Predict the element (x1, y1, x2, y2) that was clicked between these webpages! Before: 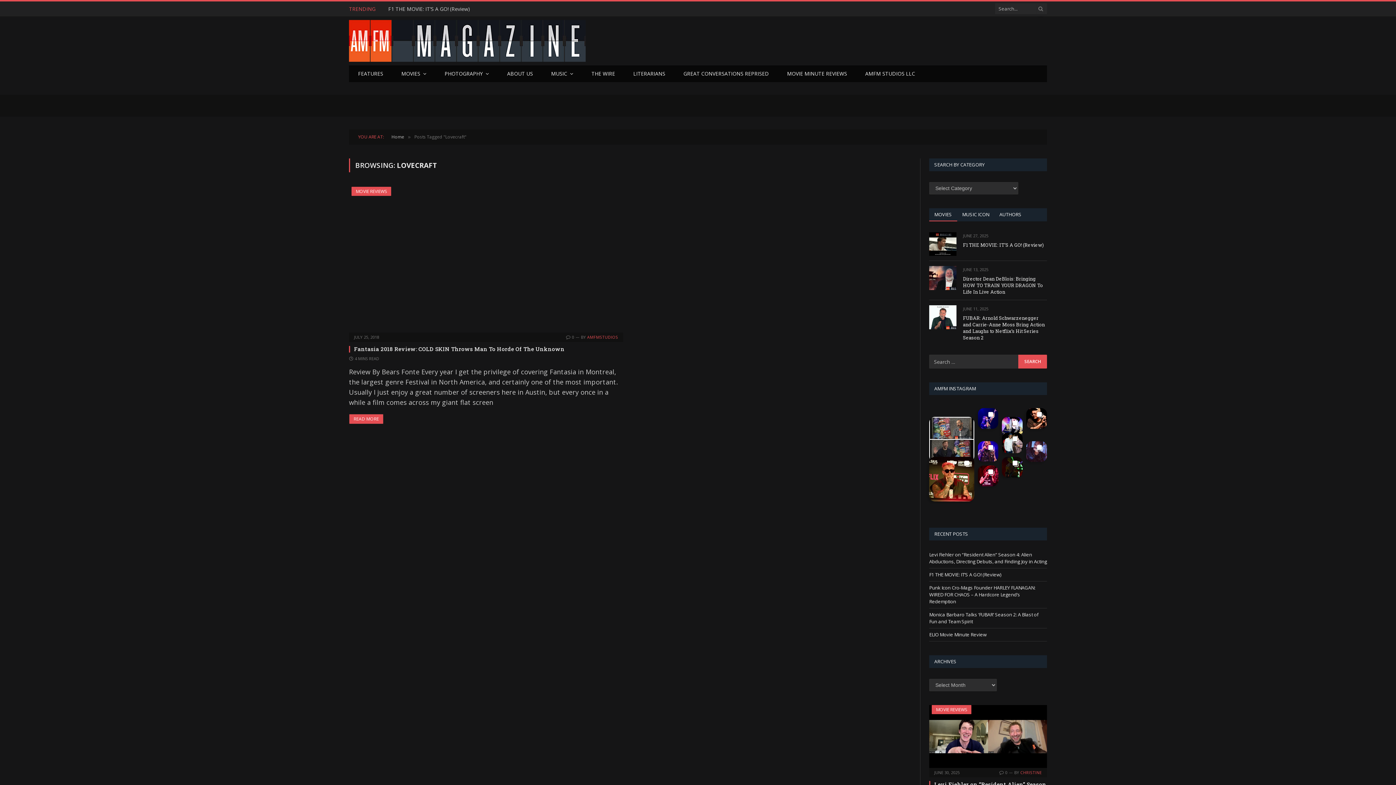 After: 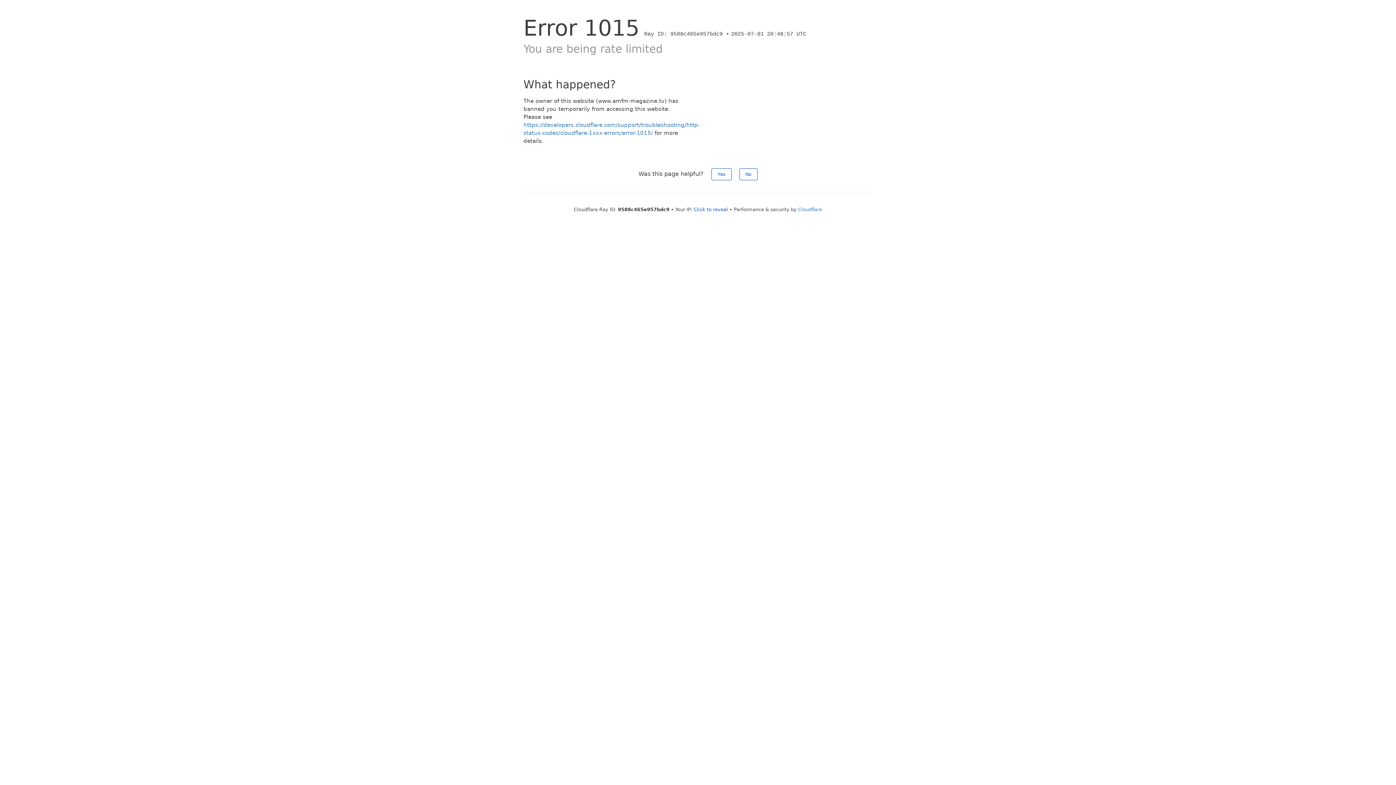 Action: bbox: (1037, 1, 1044, 15)